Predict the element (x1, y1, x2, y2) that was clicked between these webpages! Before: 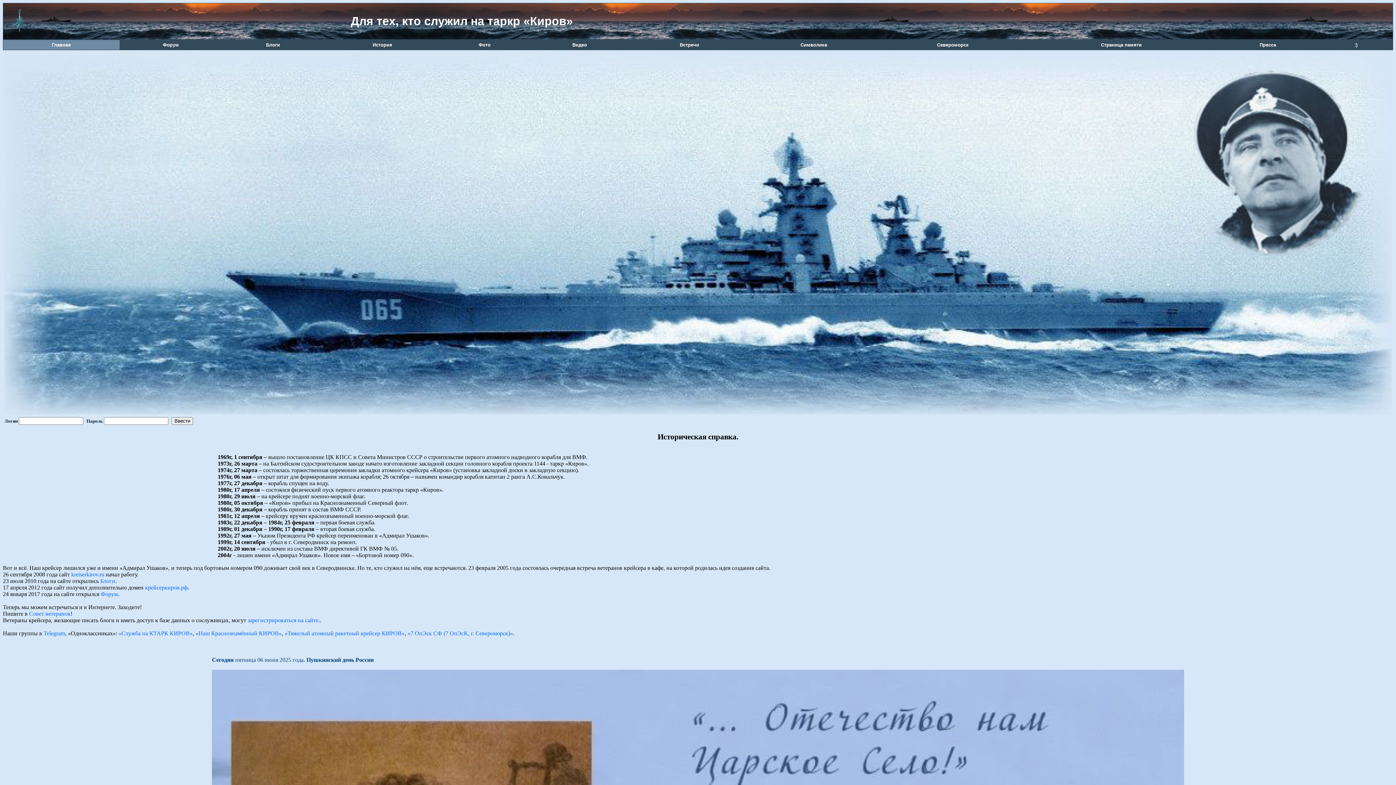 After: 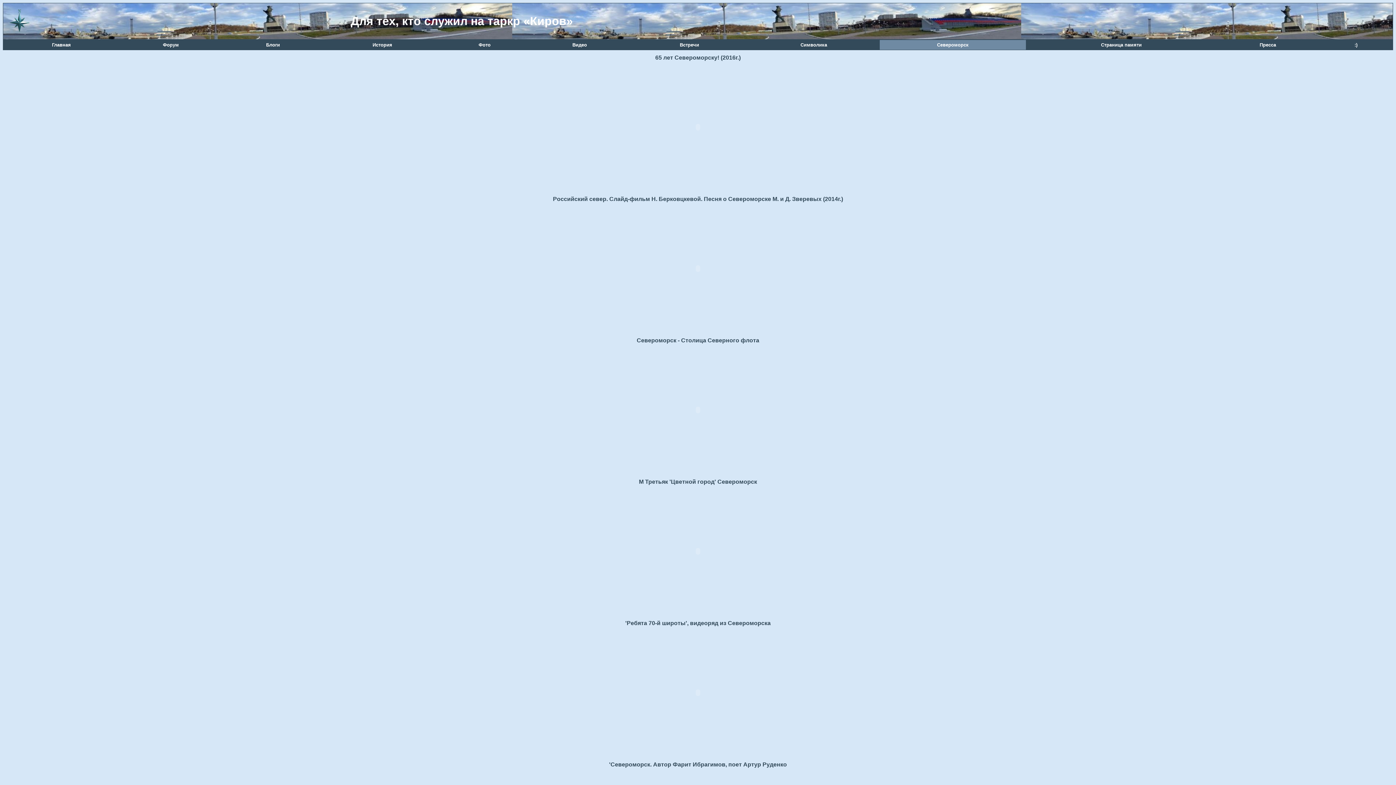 Action: bbox: (880, 40, 1026, 49) label: Североморск